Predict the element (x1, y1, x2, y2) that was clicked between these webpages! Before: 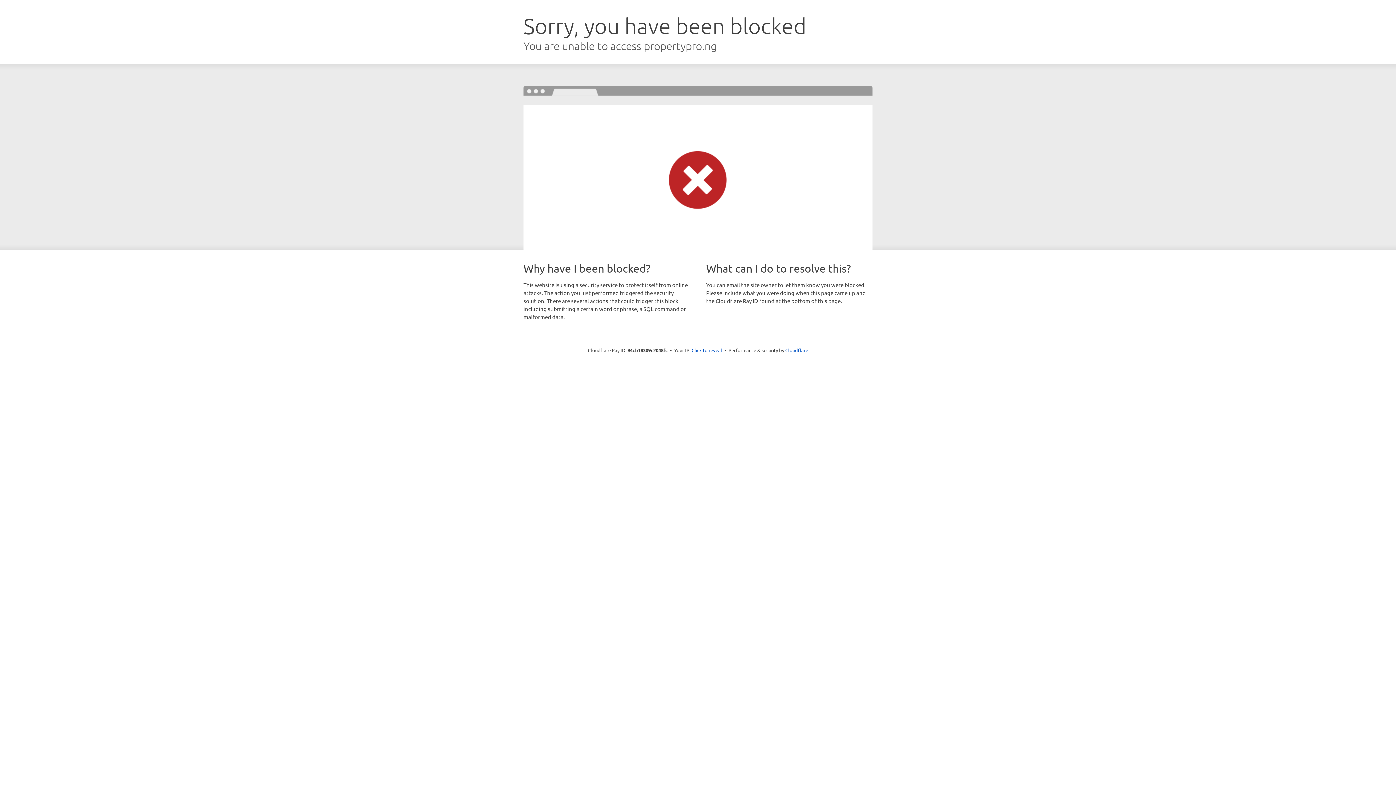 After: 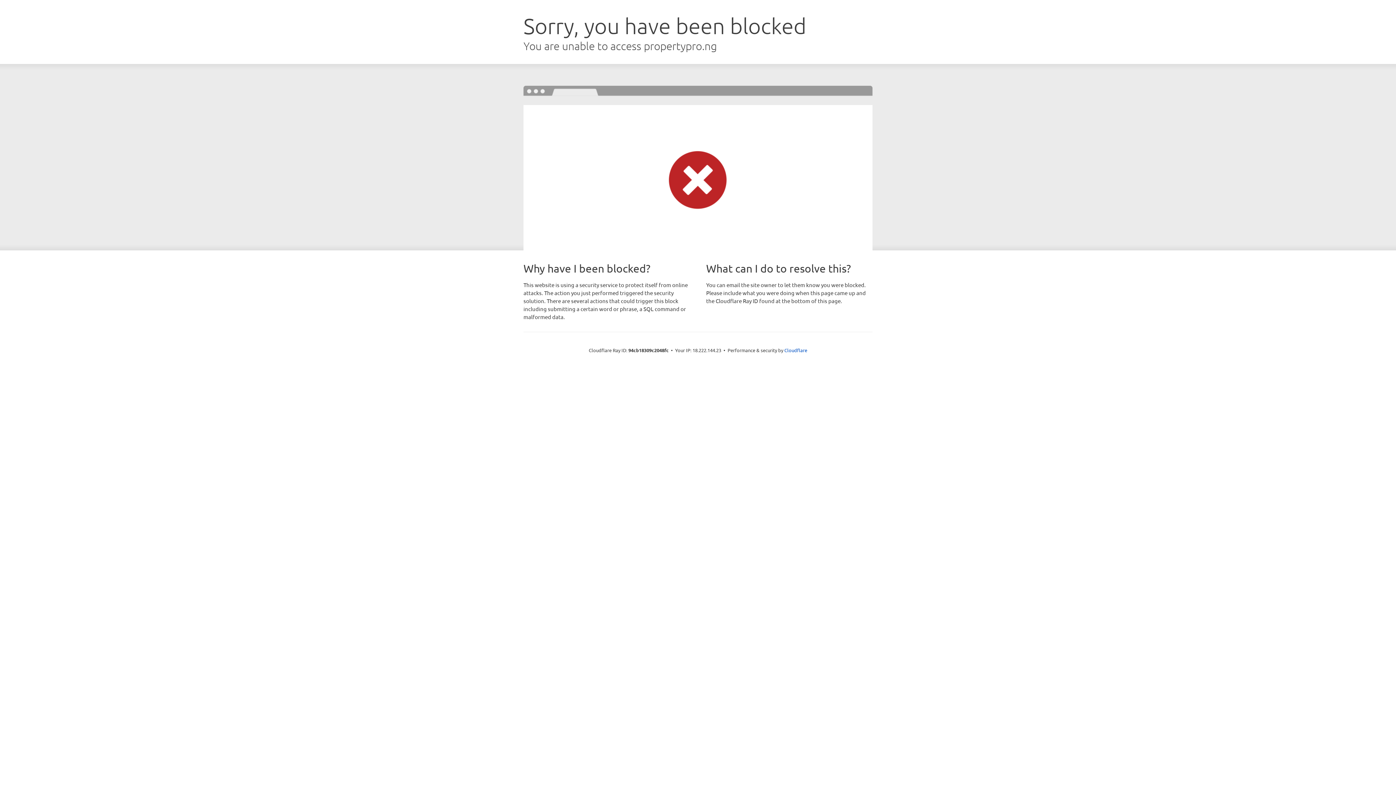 Action: bbox: (691, 346, 722, 353) label: Click to reveal